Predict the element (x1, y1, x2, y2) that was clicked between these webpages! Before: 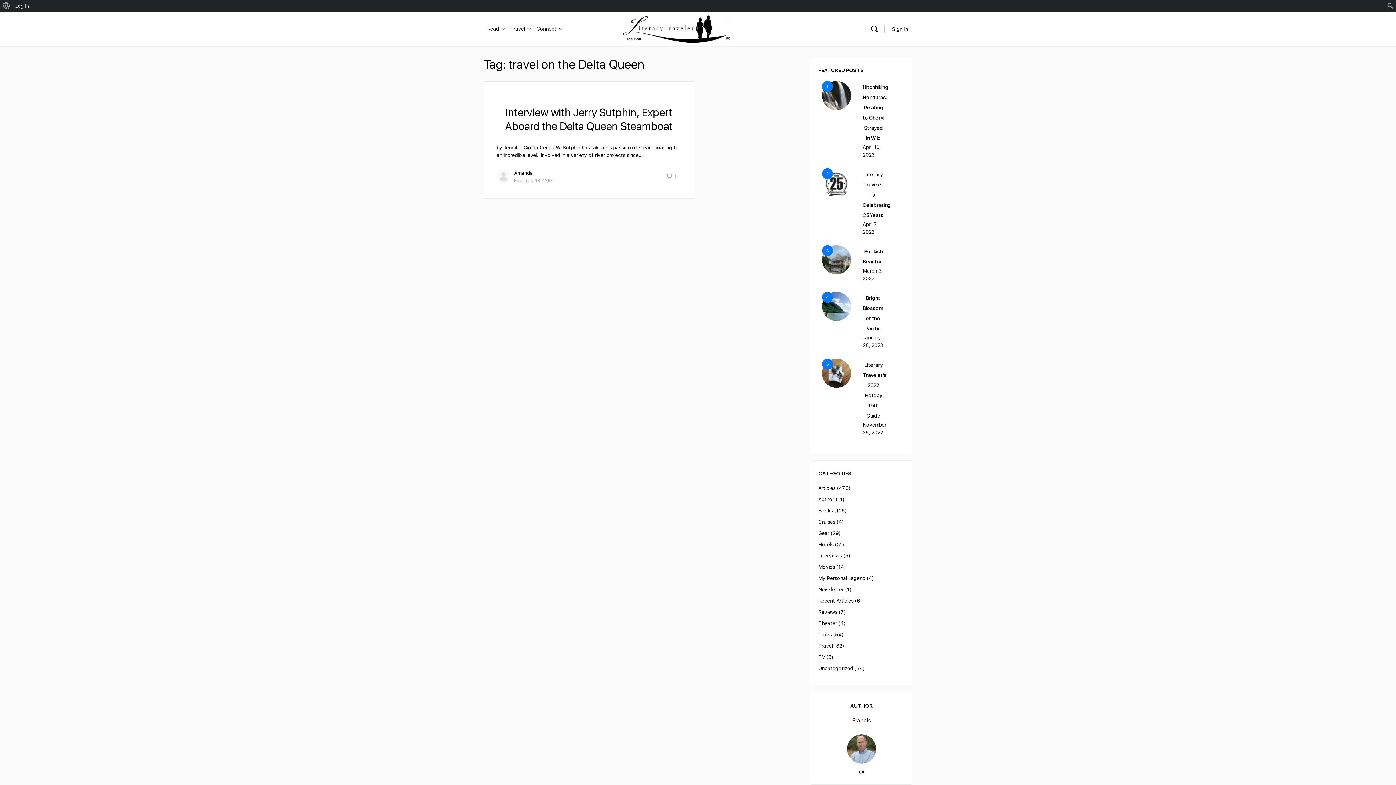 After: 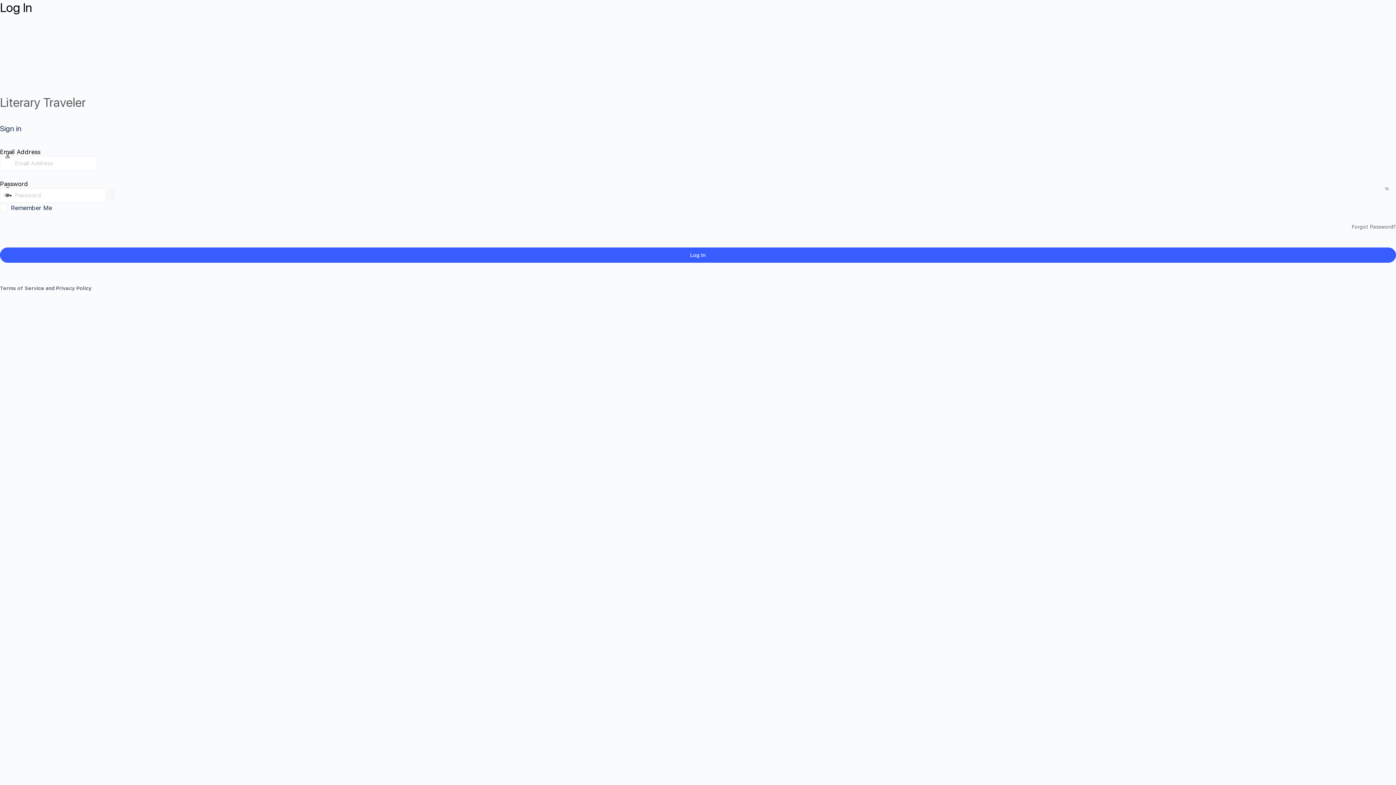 Action: bbox: (12, 0, 31, 11) label: Log In